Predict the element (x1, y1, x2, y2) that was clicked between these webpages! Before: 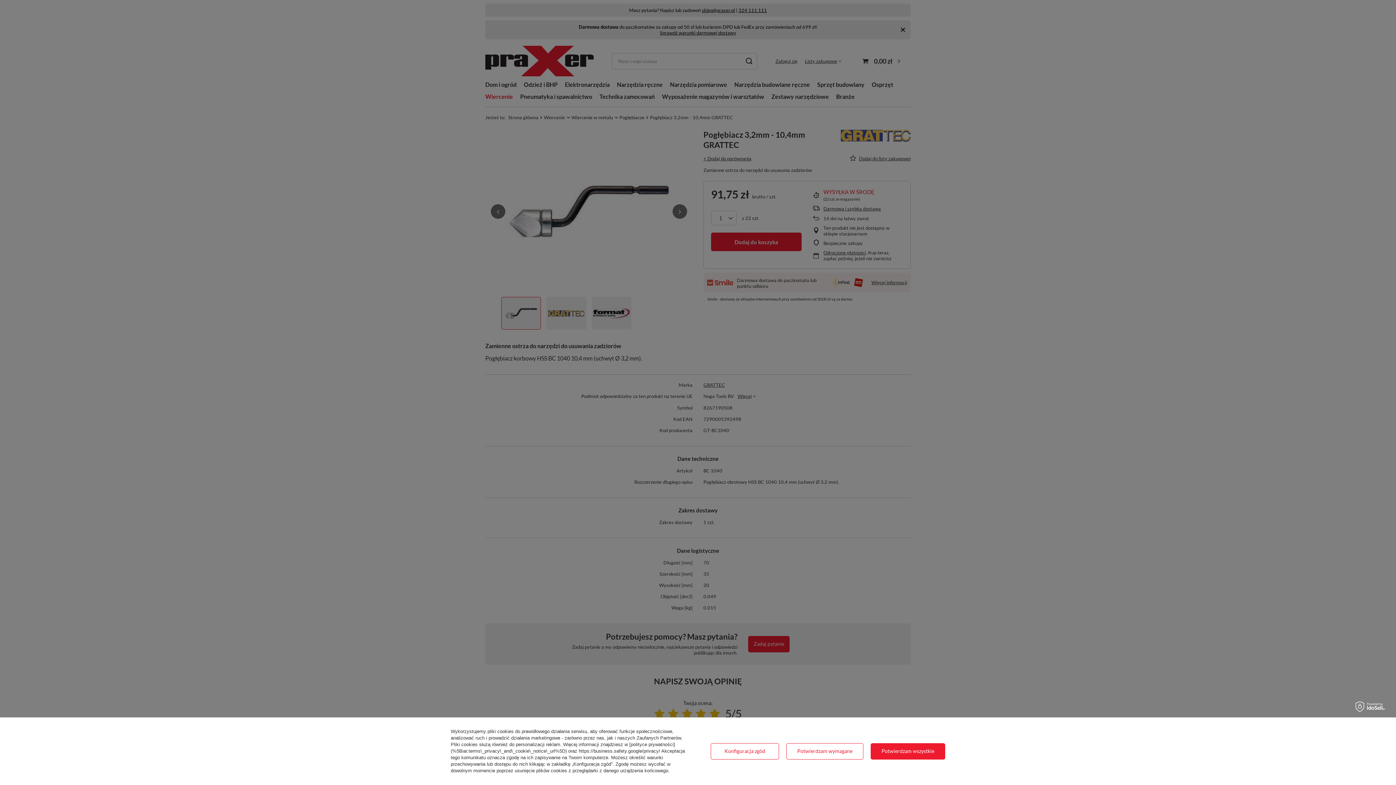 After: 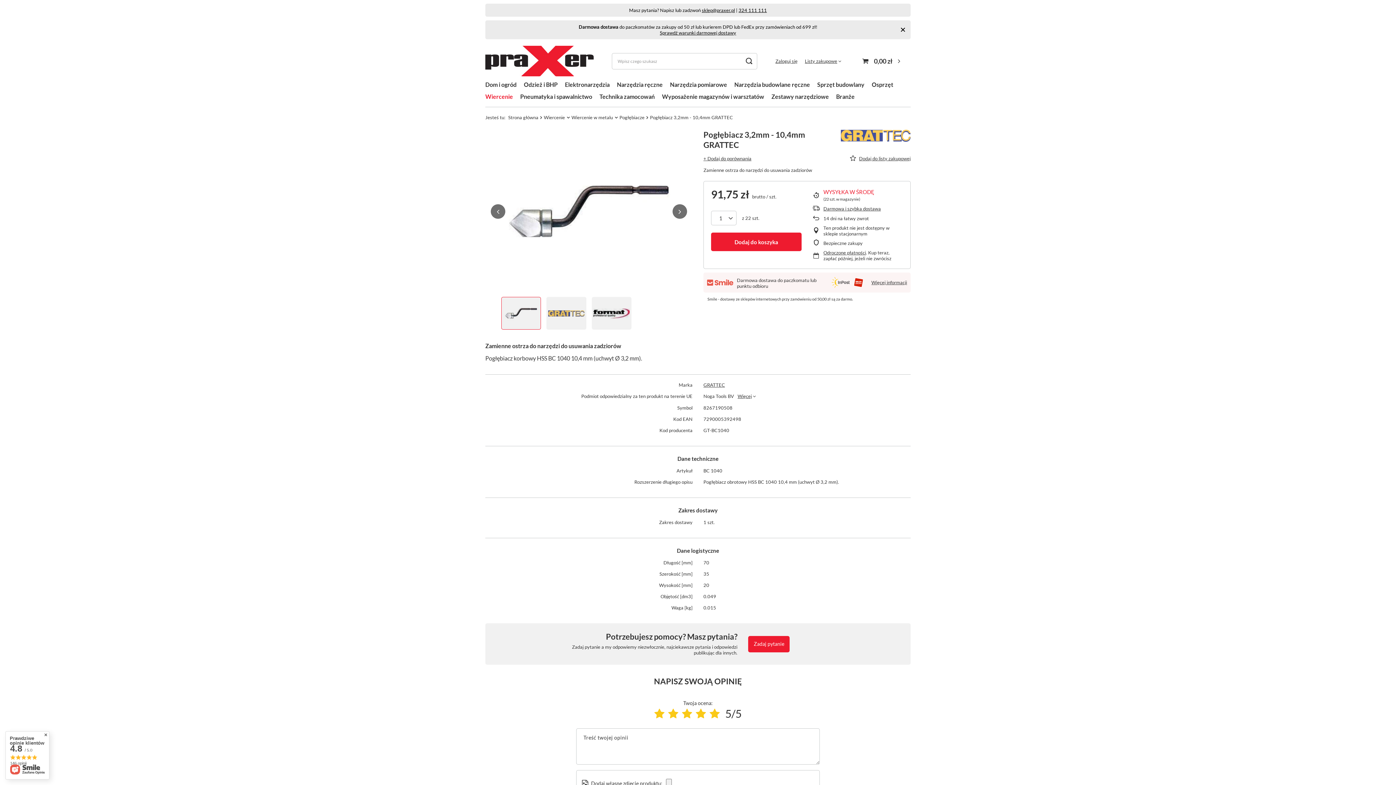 Action: bbox: (786, 743, 863, 759) label: Potwierdzam wymagane